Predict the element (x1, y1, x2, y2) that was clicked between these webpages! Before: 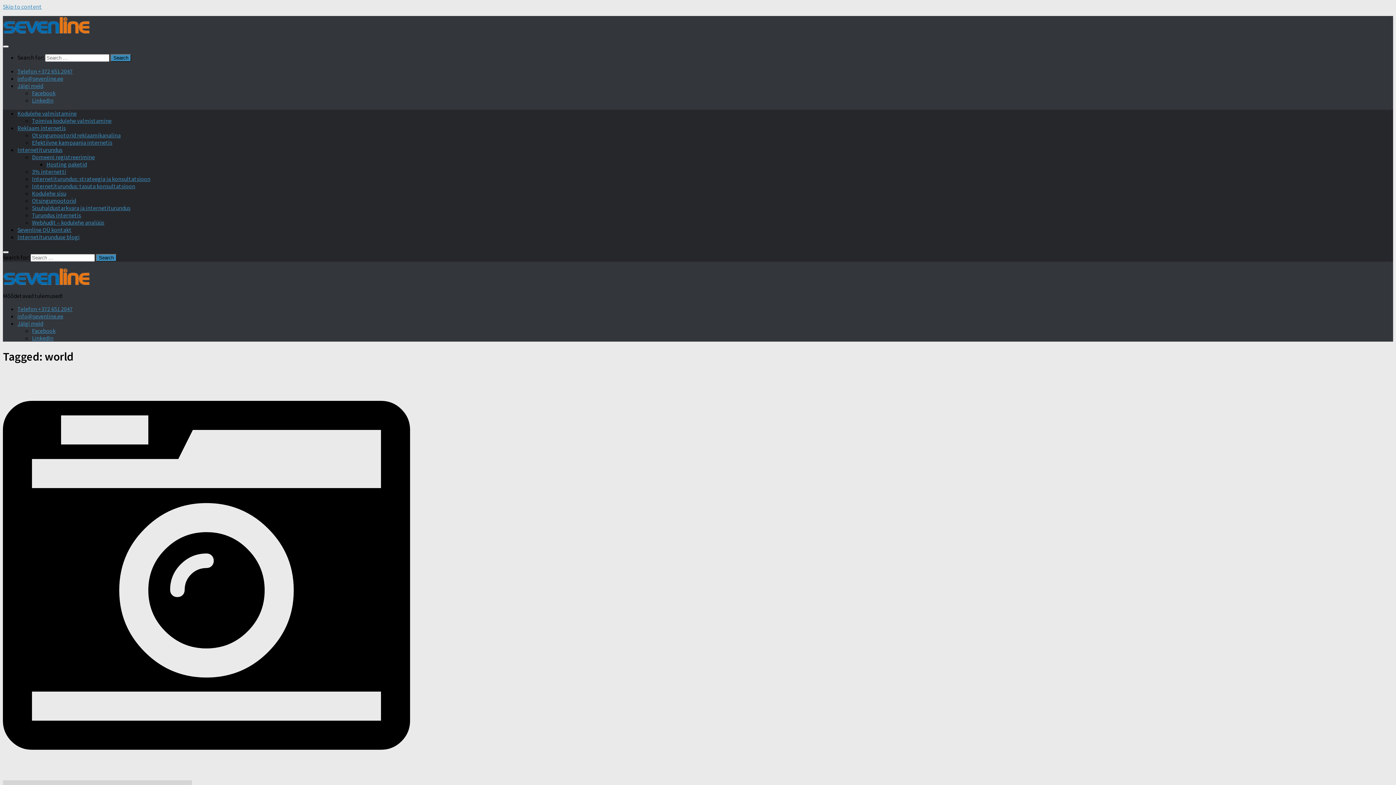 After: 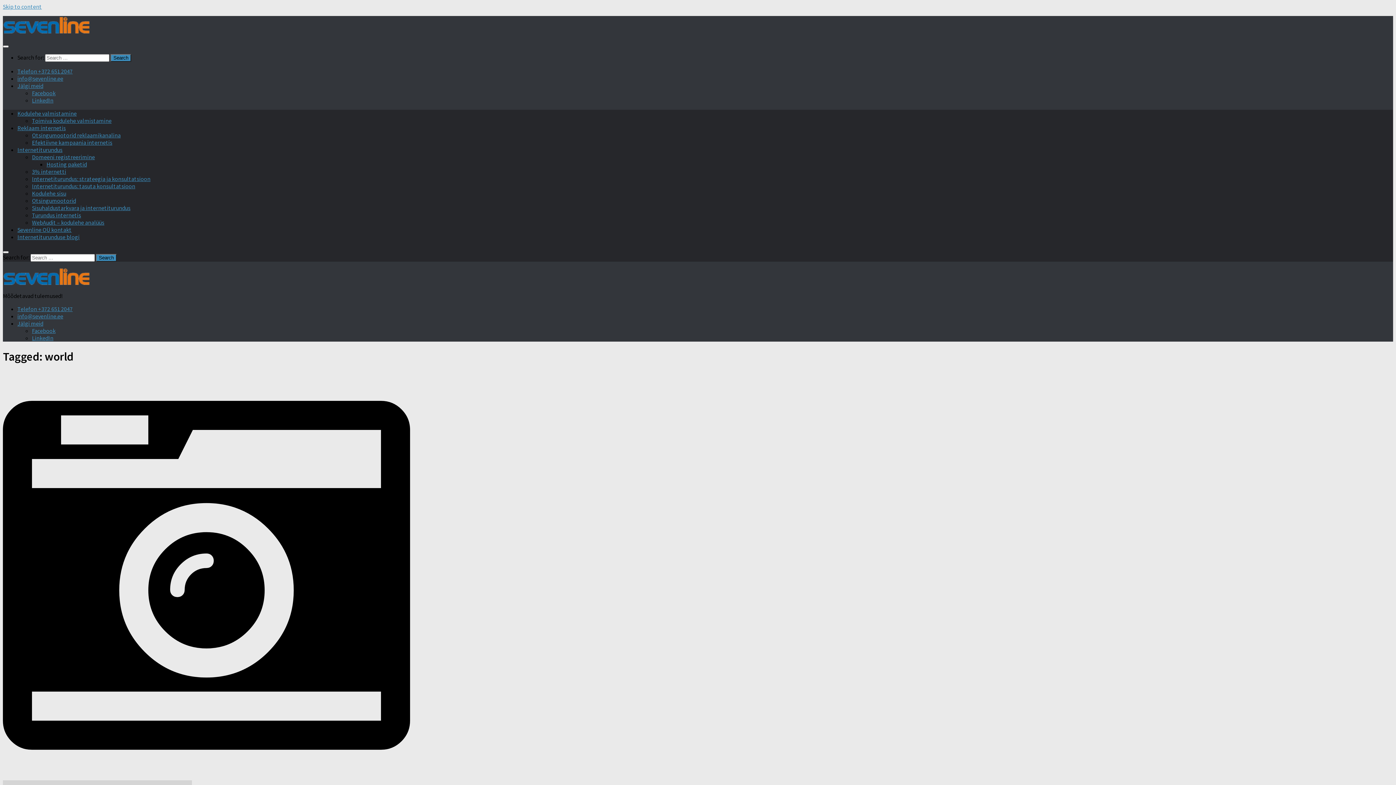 Action: bbox: (32, 327, 55, 334) label: Facebook